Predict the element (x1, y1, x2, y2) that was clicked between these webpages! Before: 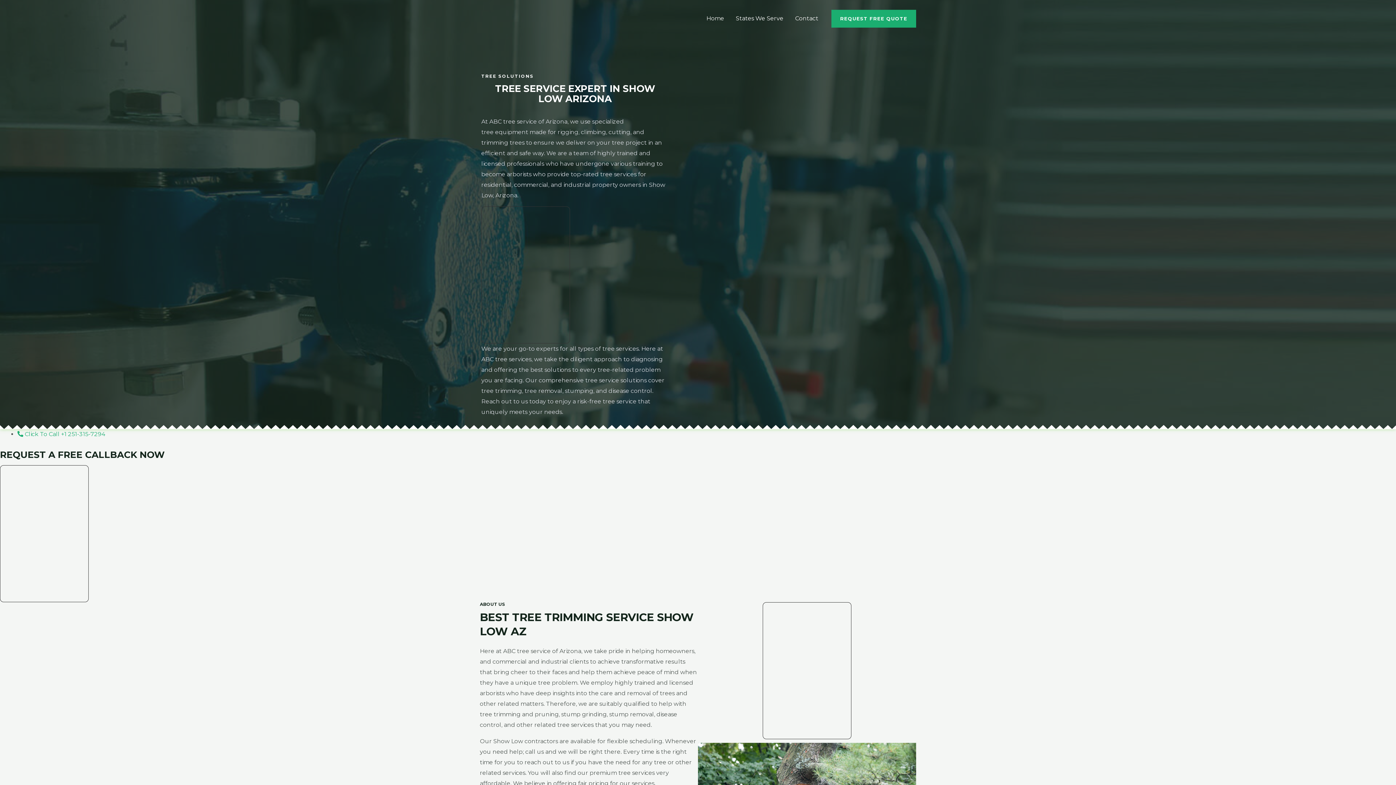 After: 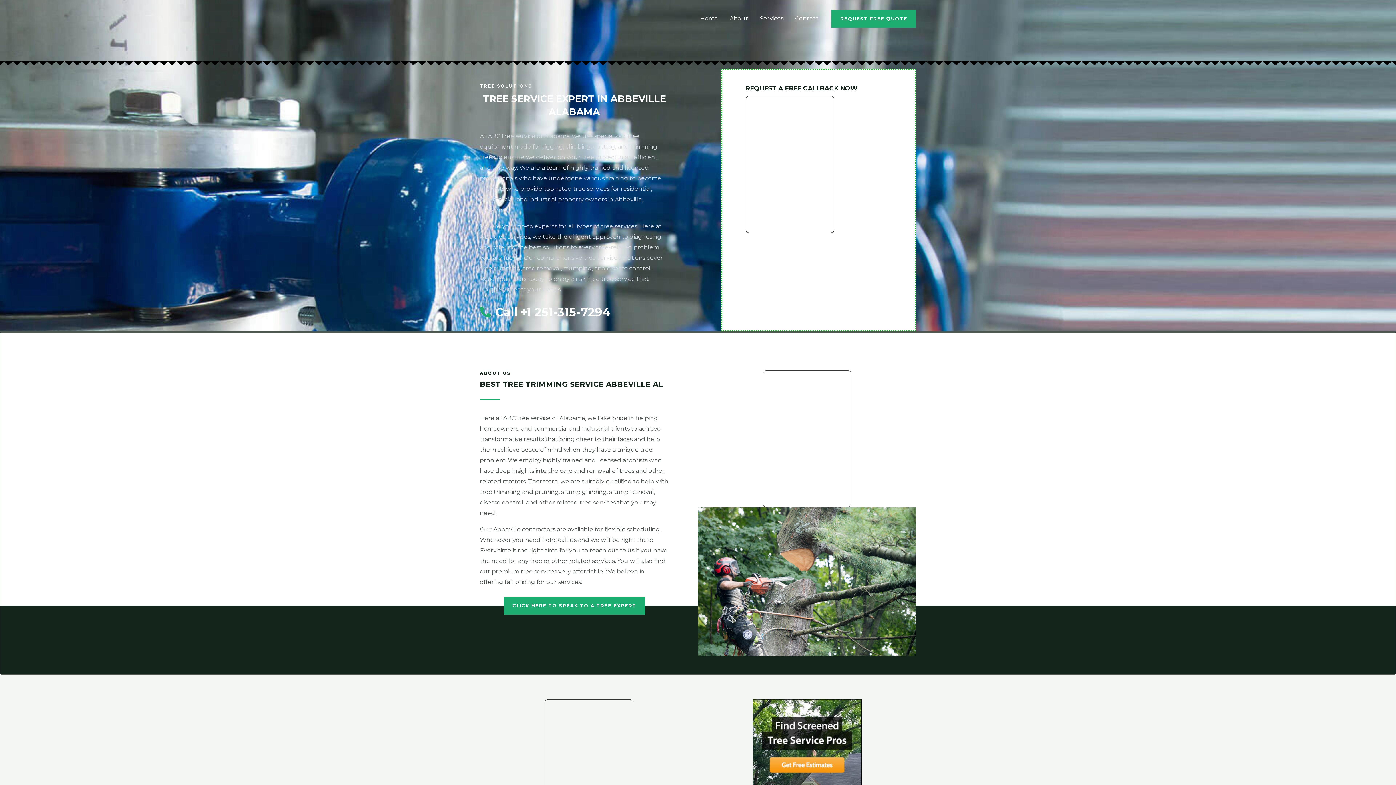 Action: label: Home bbox: (700, 5, 730, 31)